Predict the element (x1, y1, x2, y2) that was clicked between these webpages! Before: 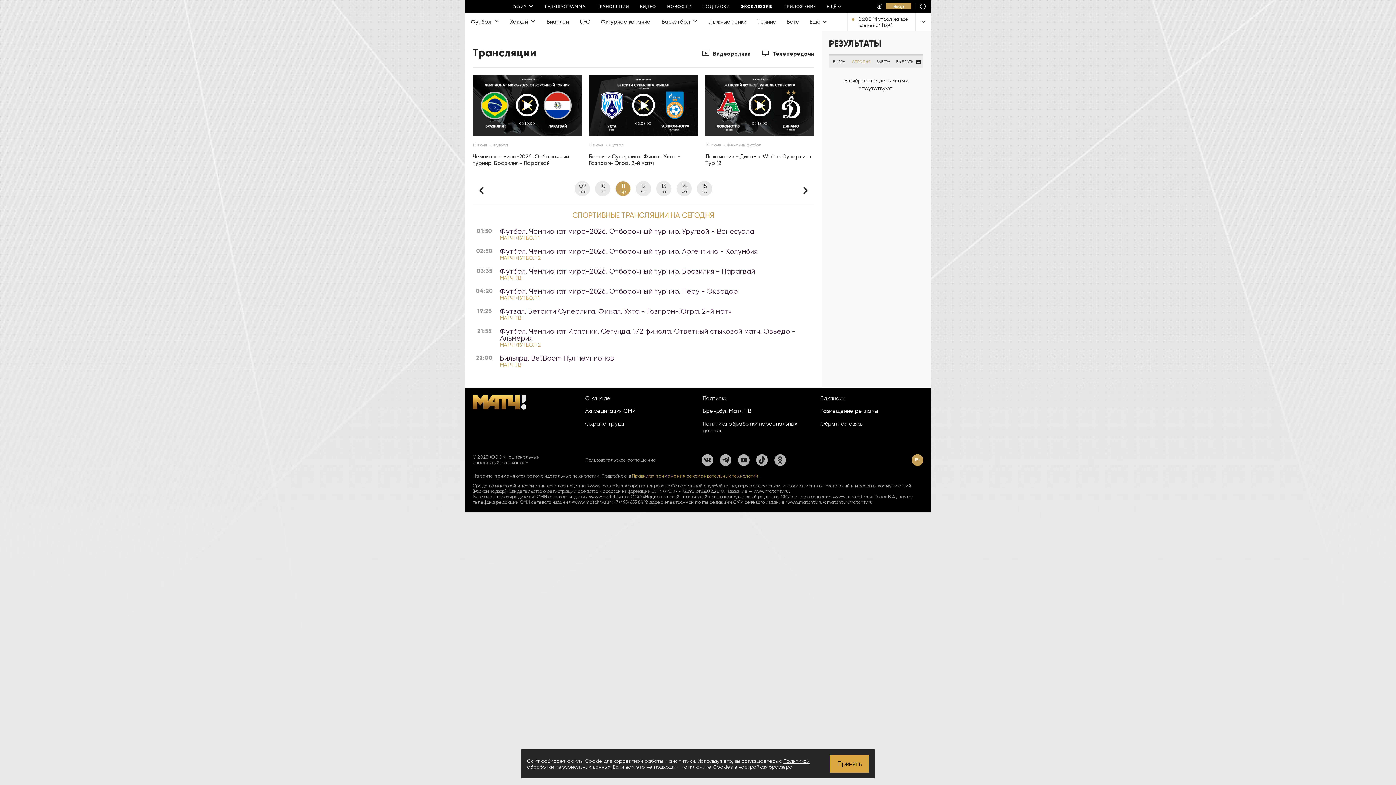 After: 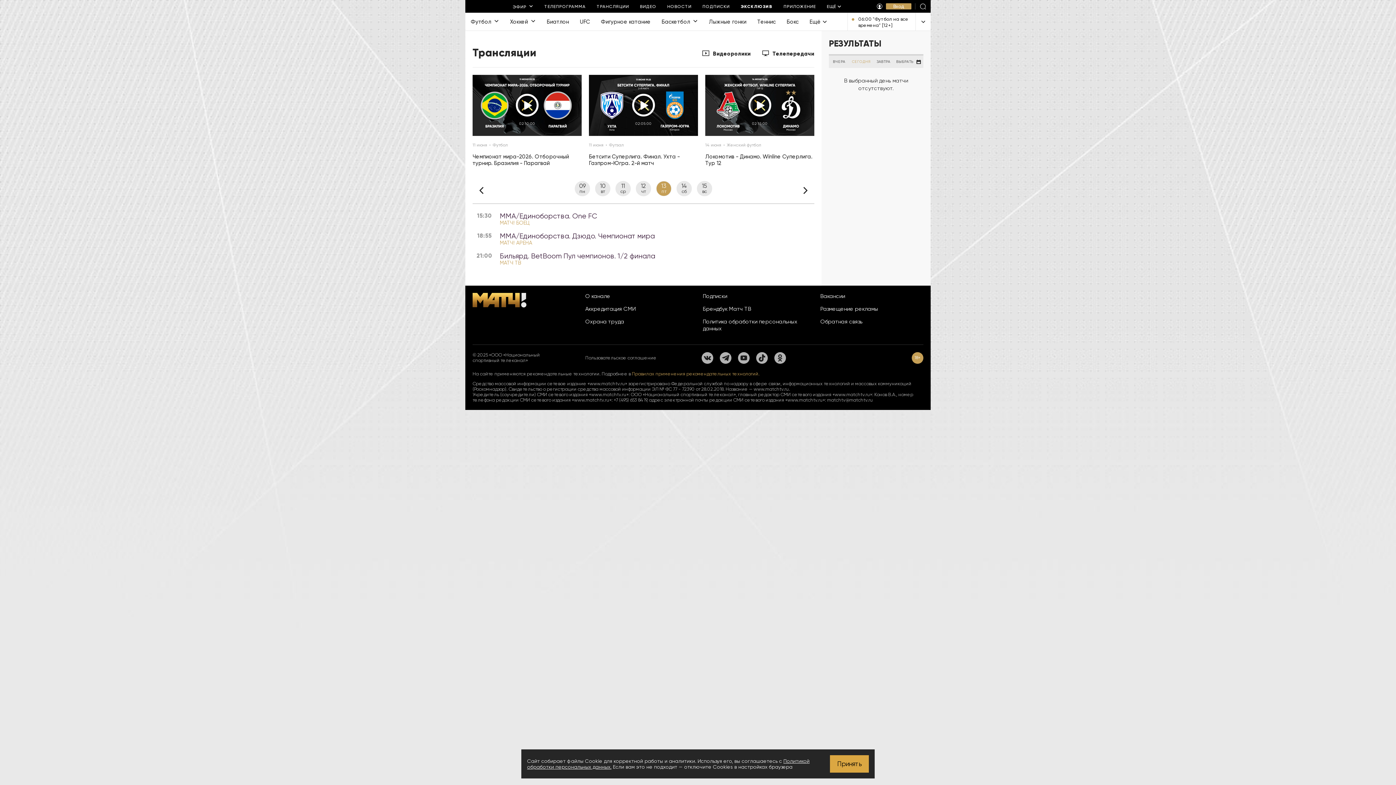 Action: bbox: (656, 181, 671, 196) label: 13
пт